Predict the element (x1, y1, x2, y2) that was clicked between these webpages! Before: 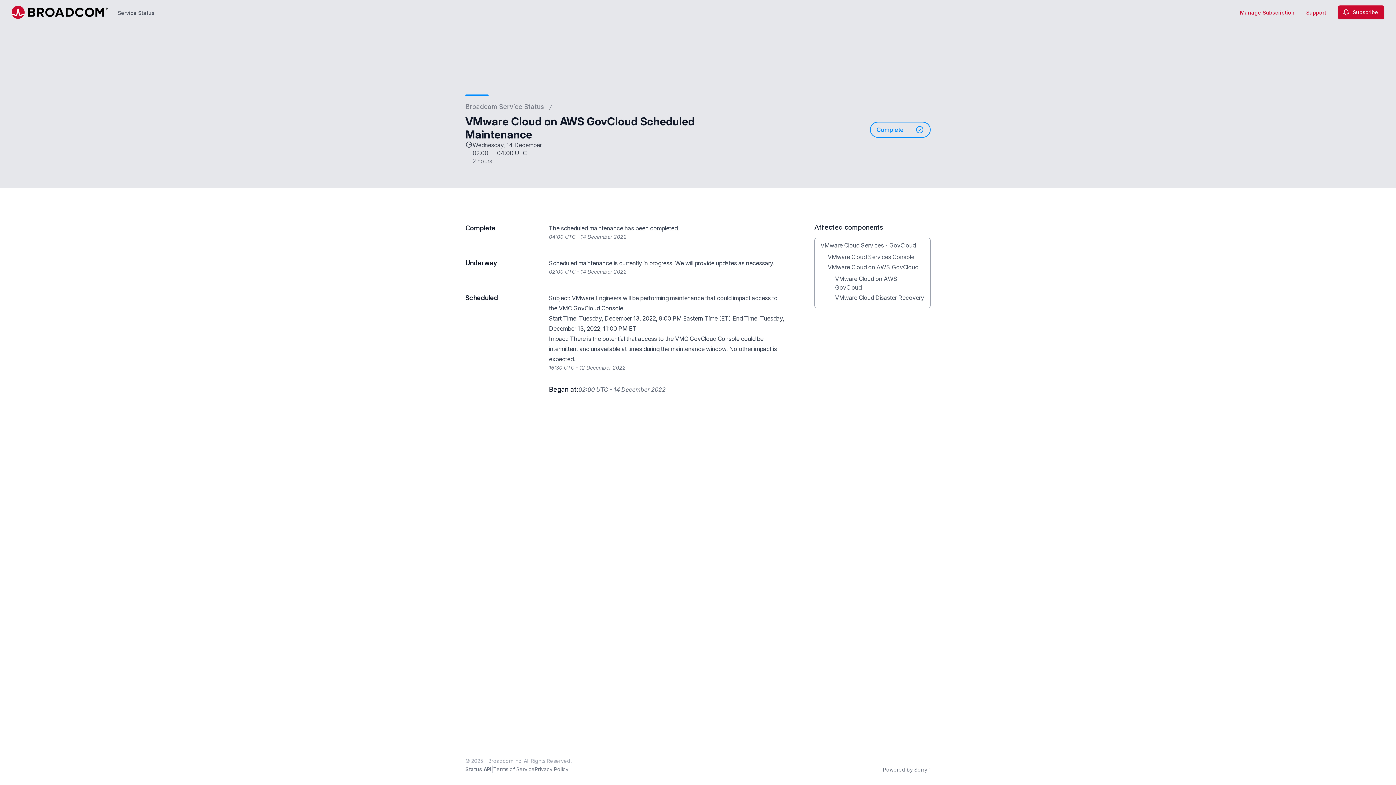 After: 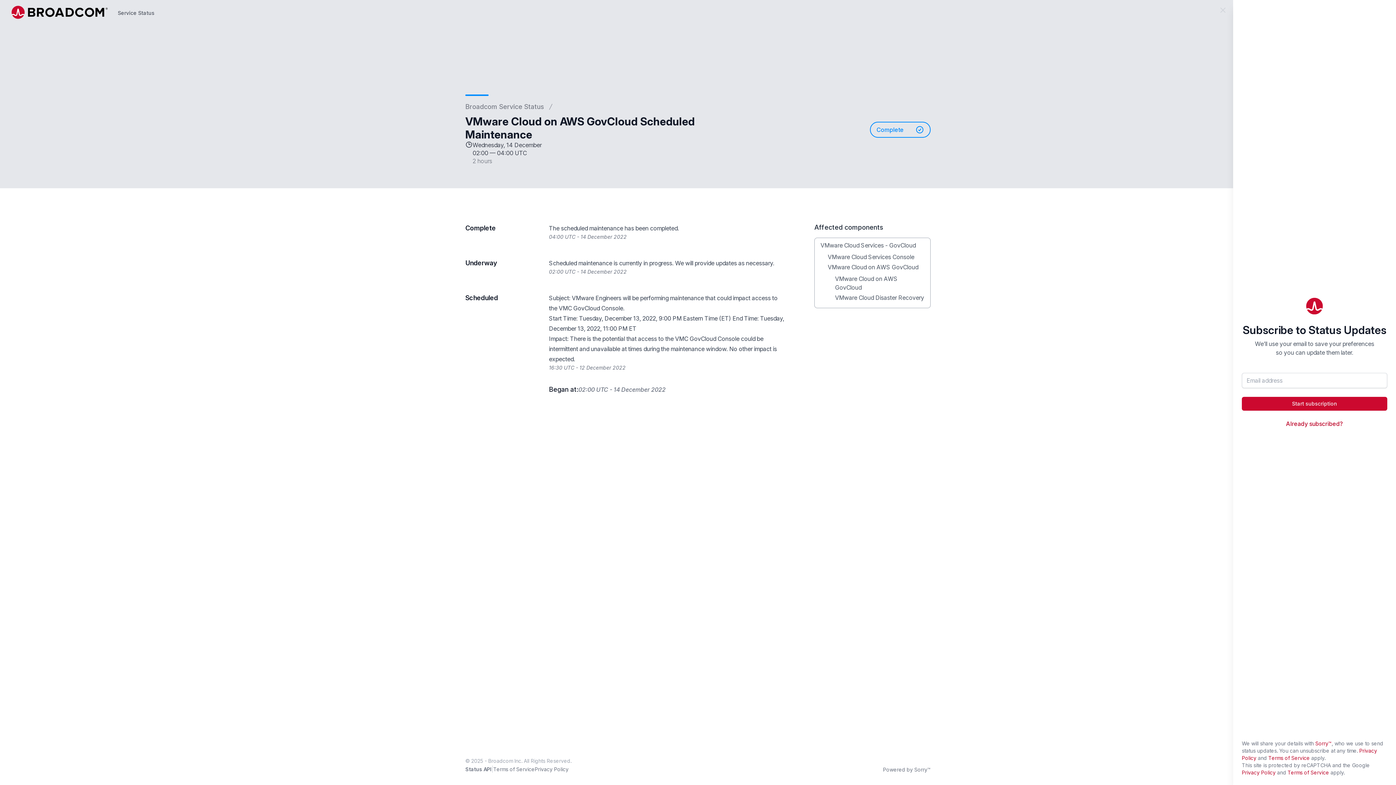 Action: label: Subscribe bbox: (1338, 5, 1384, 19)